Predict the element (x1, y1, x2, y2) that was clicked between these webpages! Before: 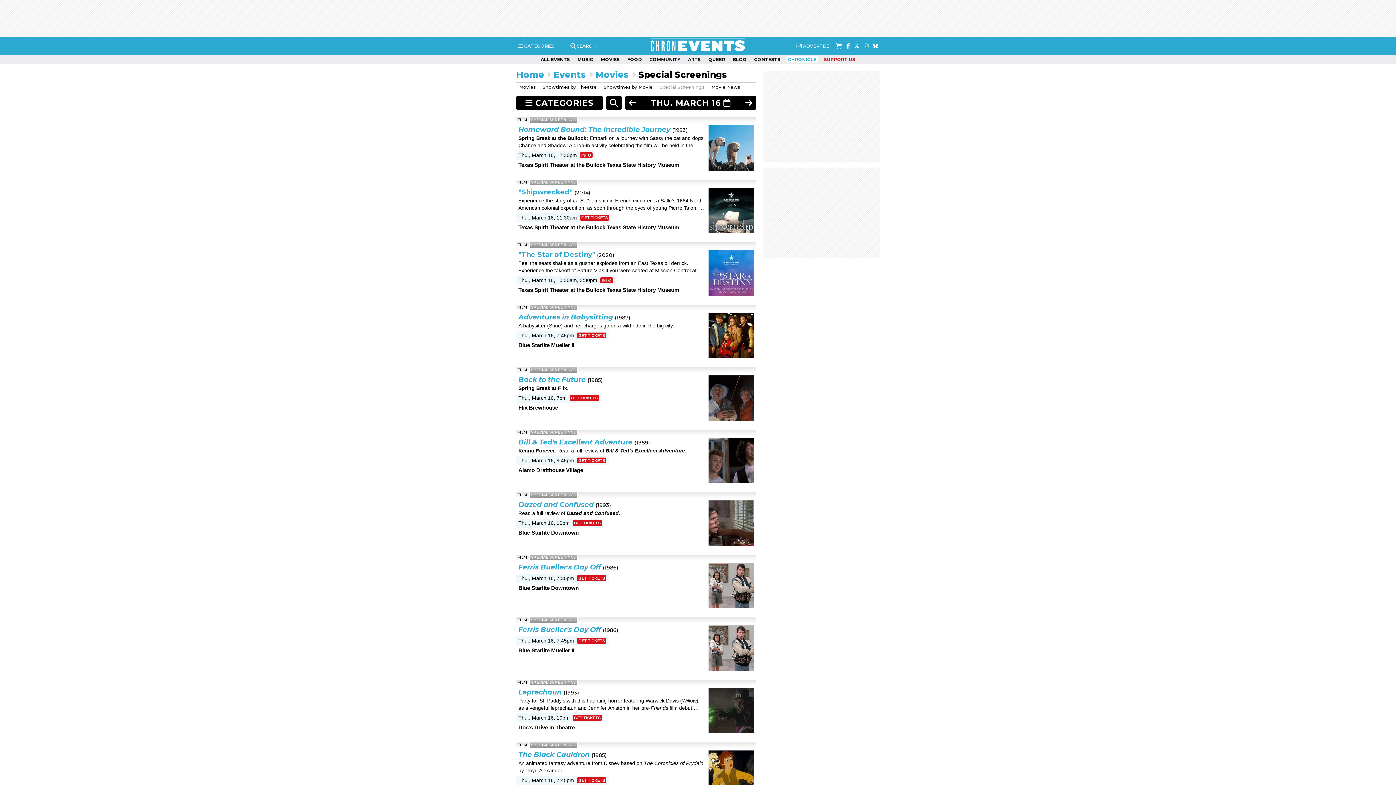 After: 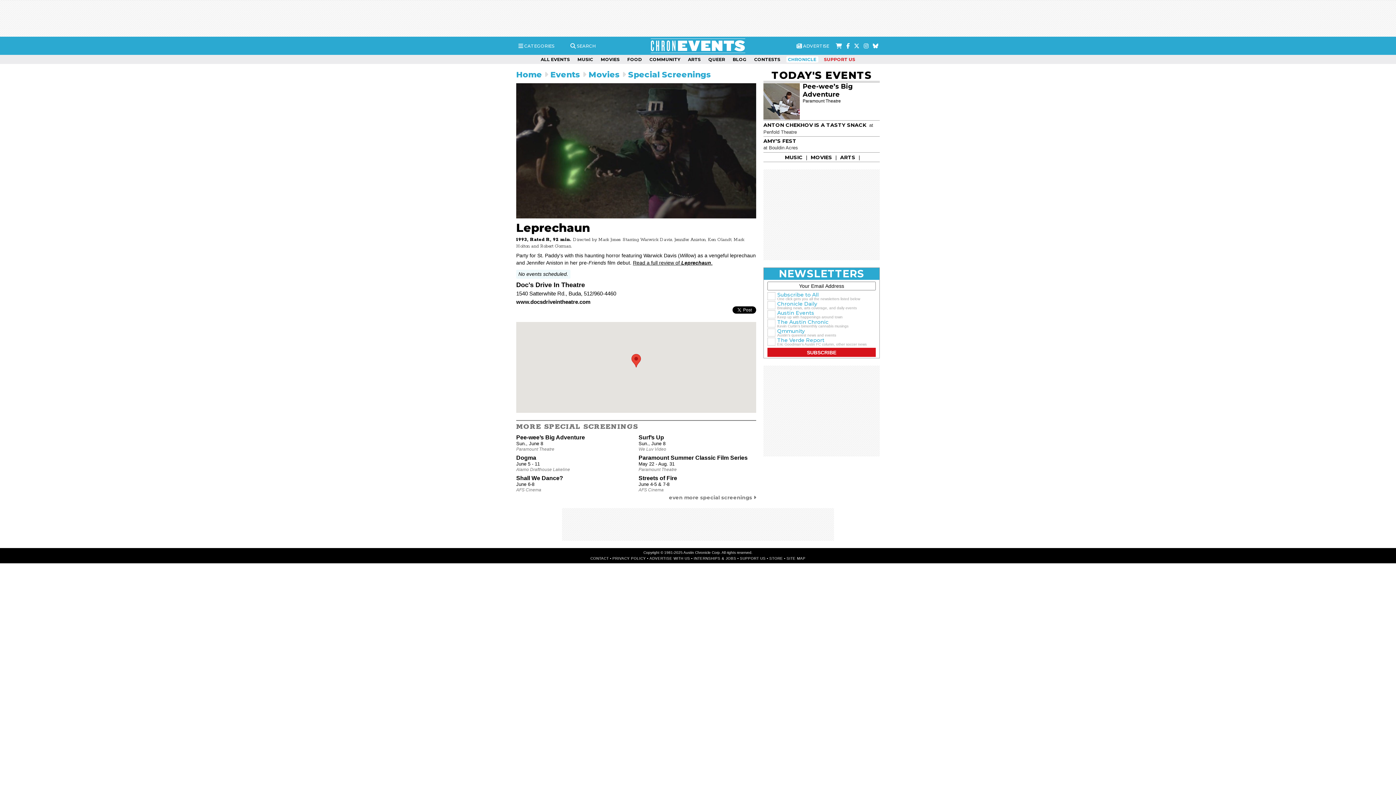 Action: bbox: (518, 688, 561, 696) label: Leprechaun